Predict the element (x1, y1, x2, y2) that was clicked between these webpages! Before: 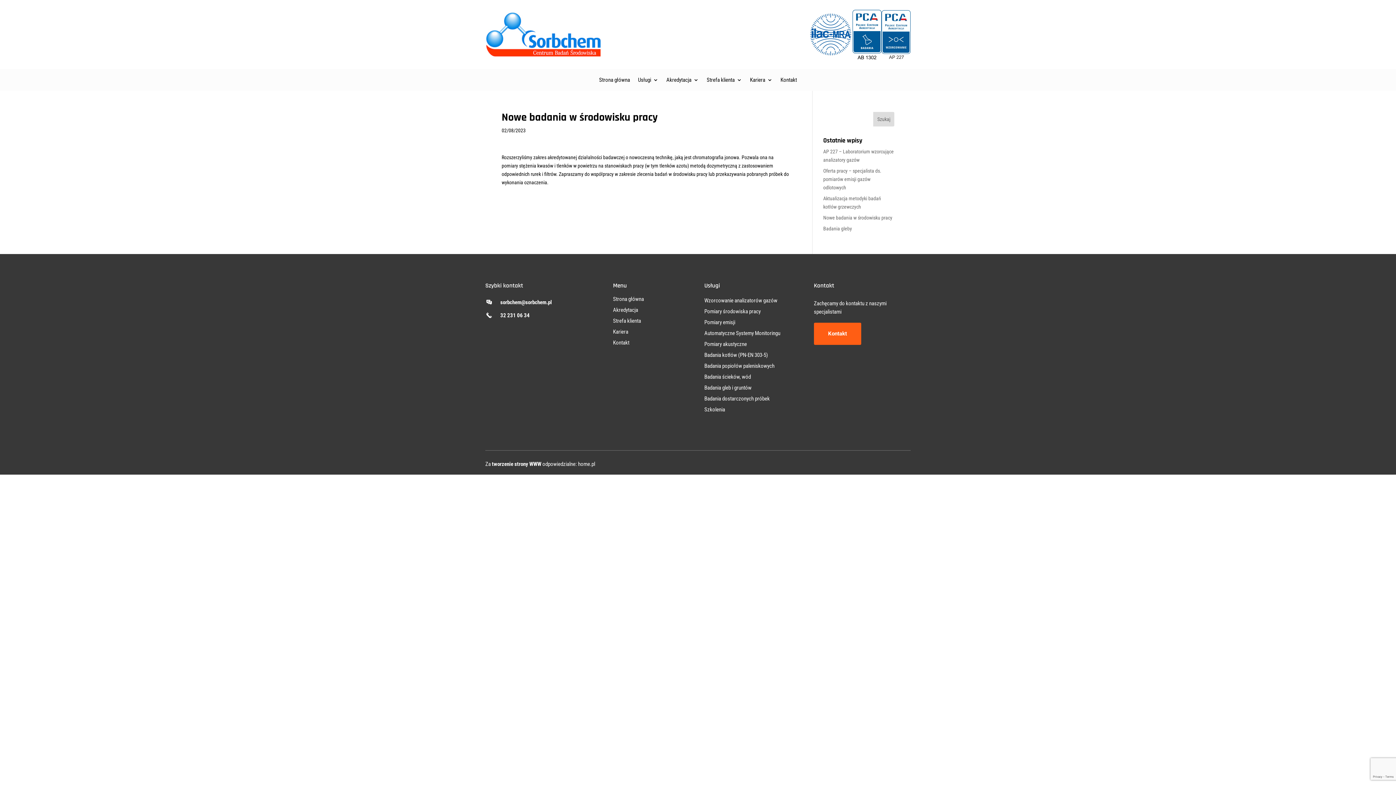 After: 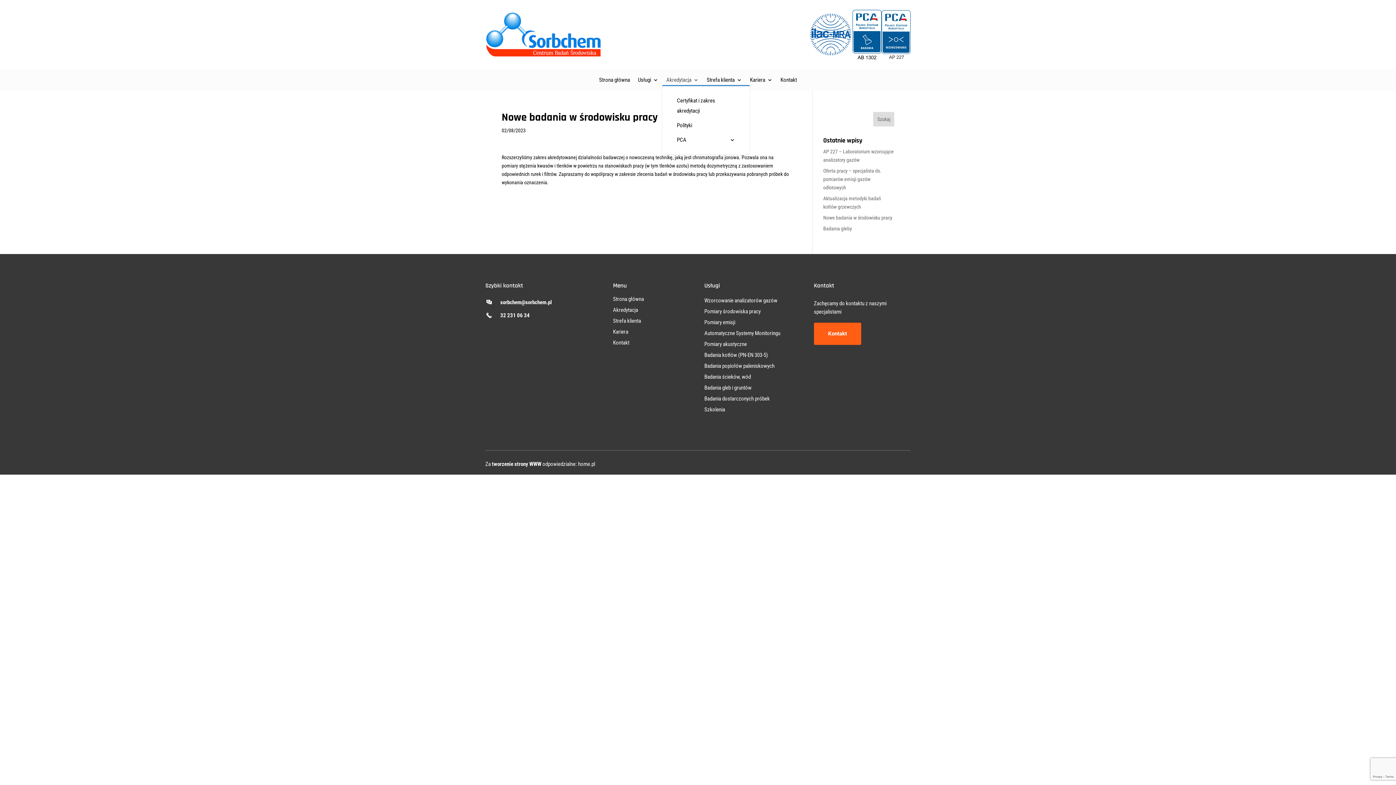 Action: bbox: (666, 77, 698, 85) label: Akredytacja